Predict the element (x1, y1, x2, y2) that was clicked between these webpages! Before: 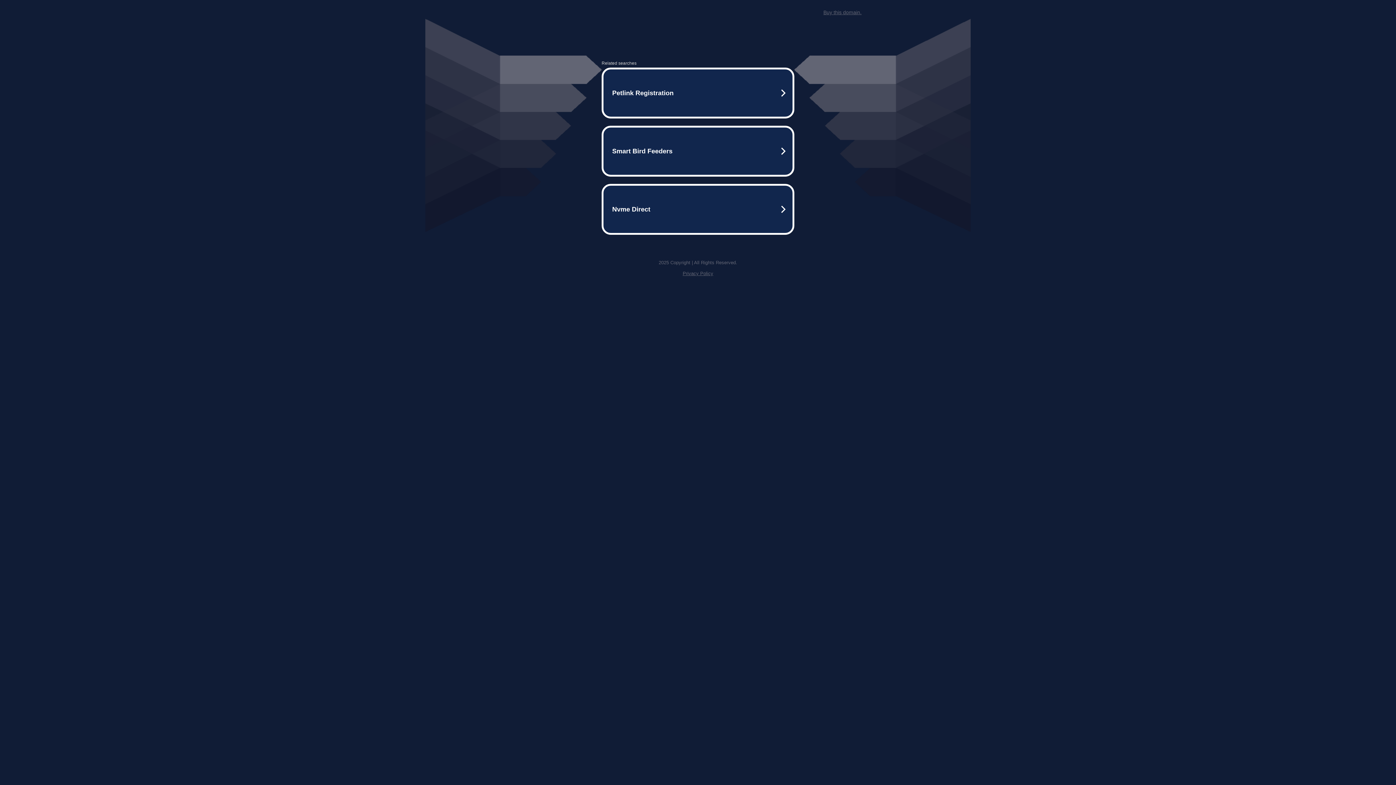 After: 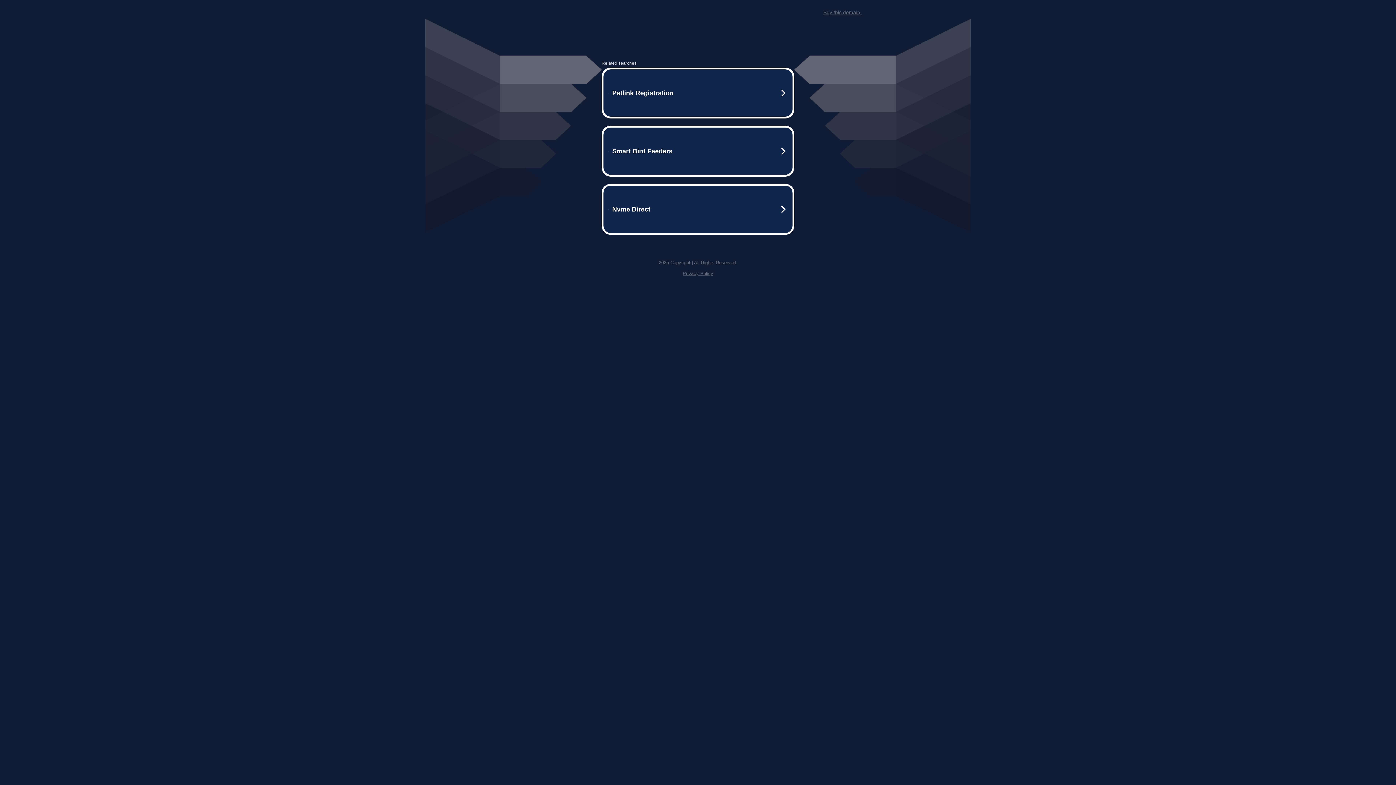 Action: bbox: (823, 9, 861, 15) label: Buy this domain.